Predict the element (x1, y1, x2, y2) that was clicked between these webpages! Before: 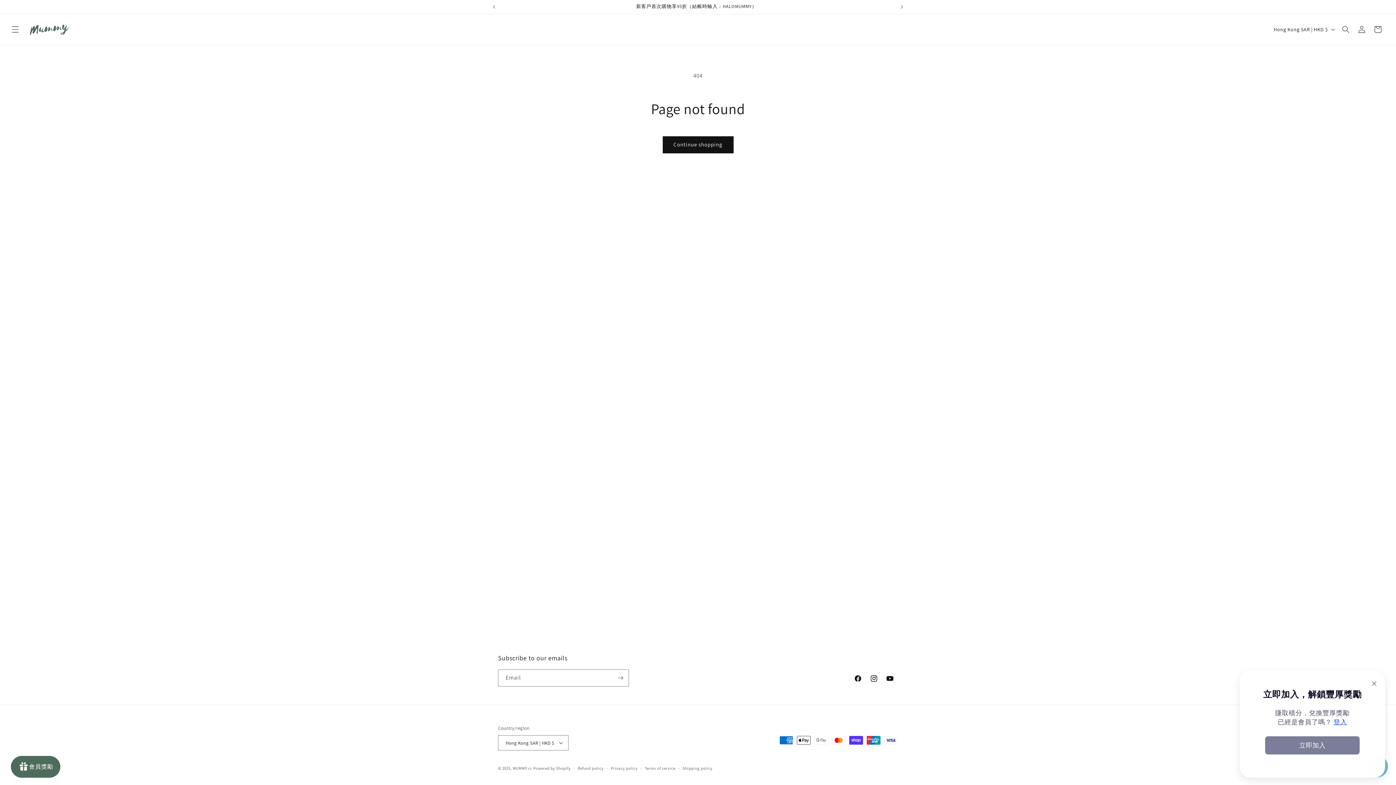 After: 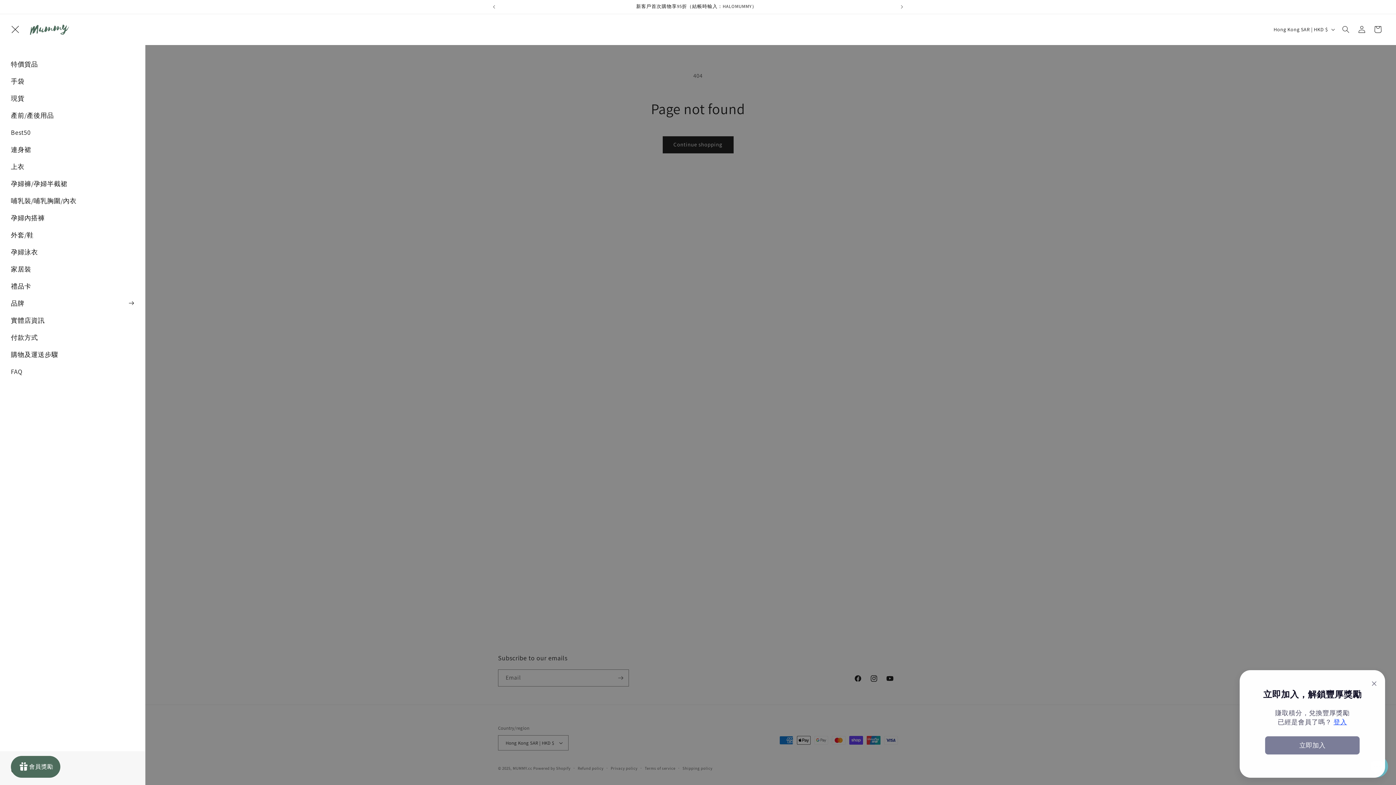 Action: bbox: (7, 21, 23, 37) label: Menu